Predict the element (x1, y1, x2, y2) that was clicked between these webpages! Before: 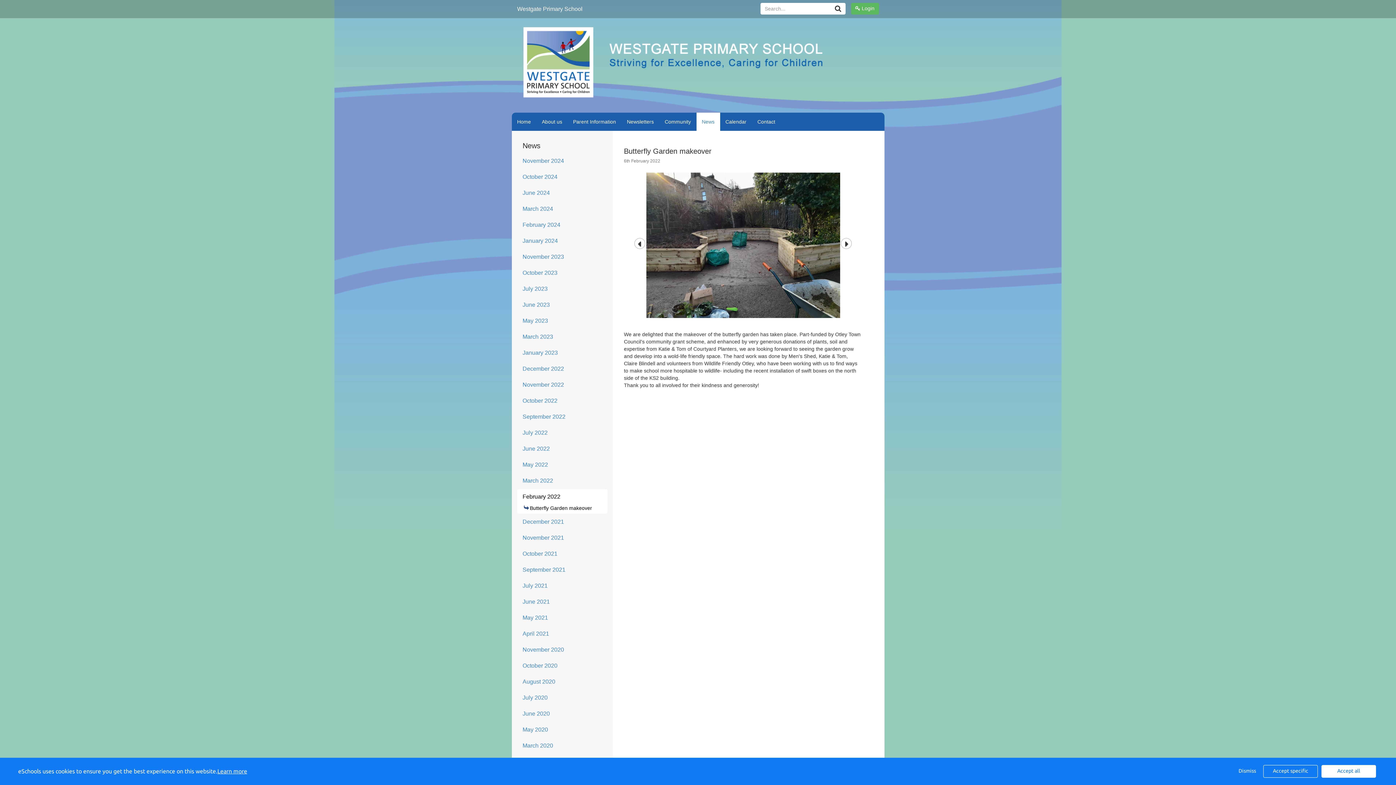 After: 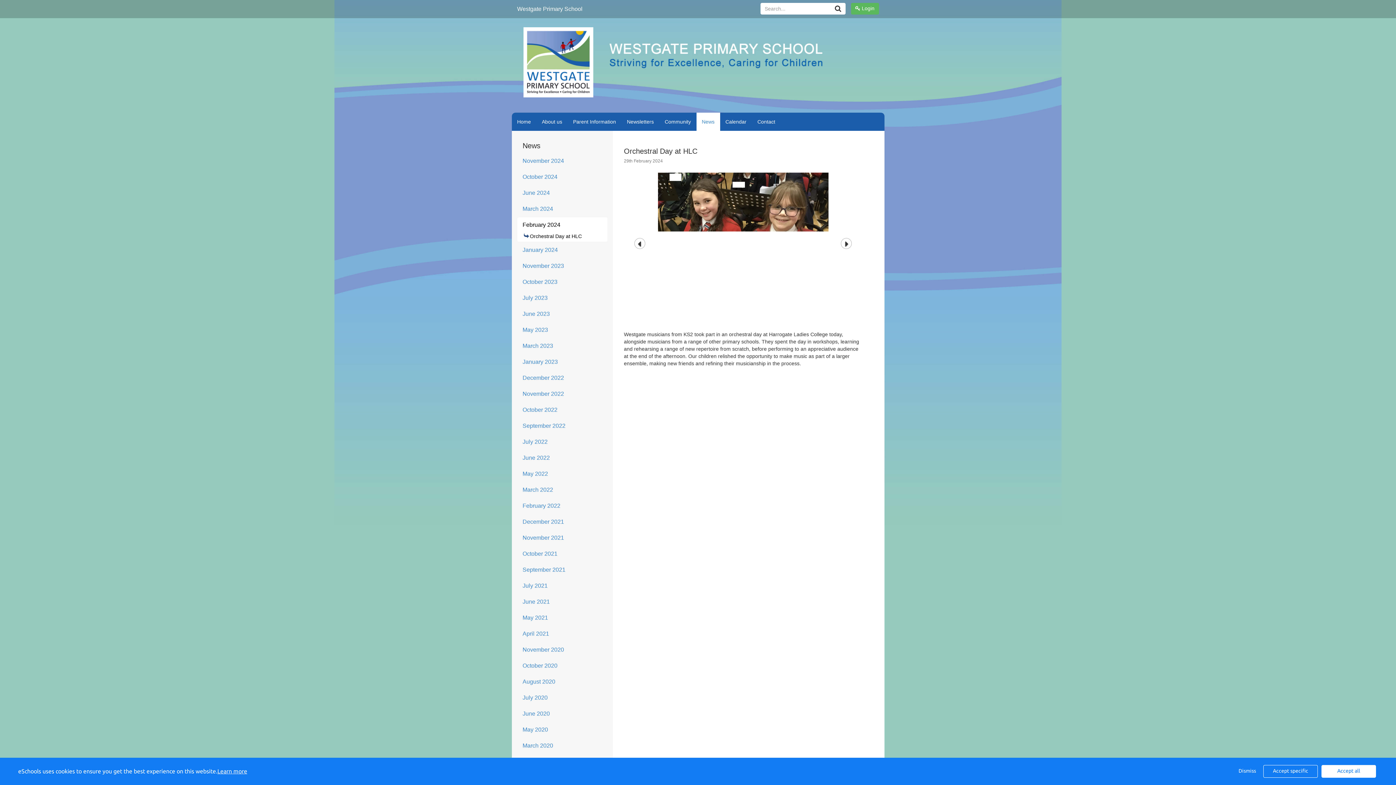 Action: label: February 2024 bbox: (517, 217, 607, 232)